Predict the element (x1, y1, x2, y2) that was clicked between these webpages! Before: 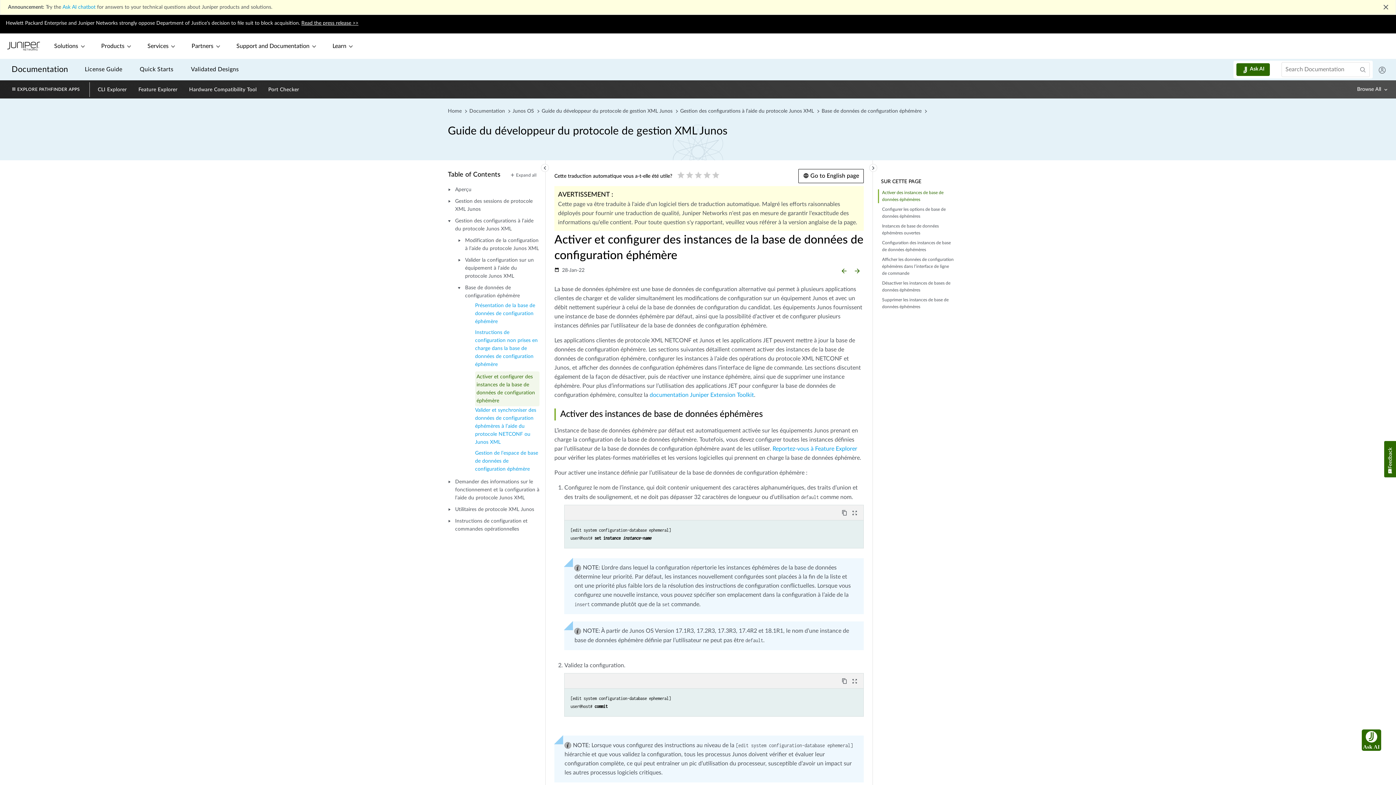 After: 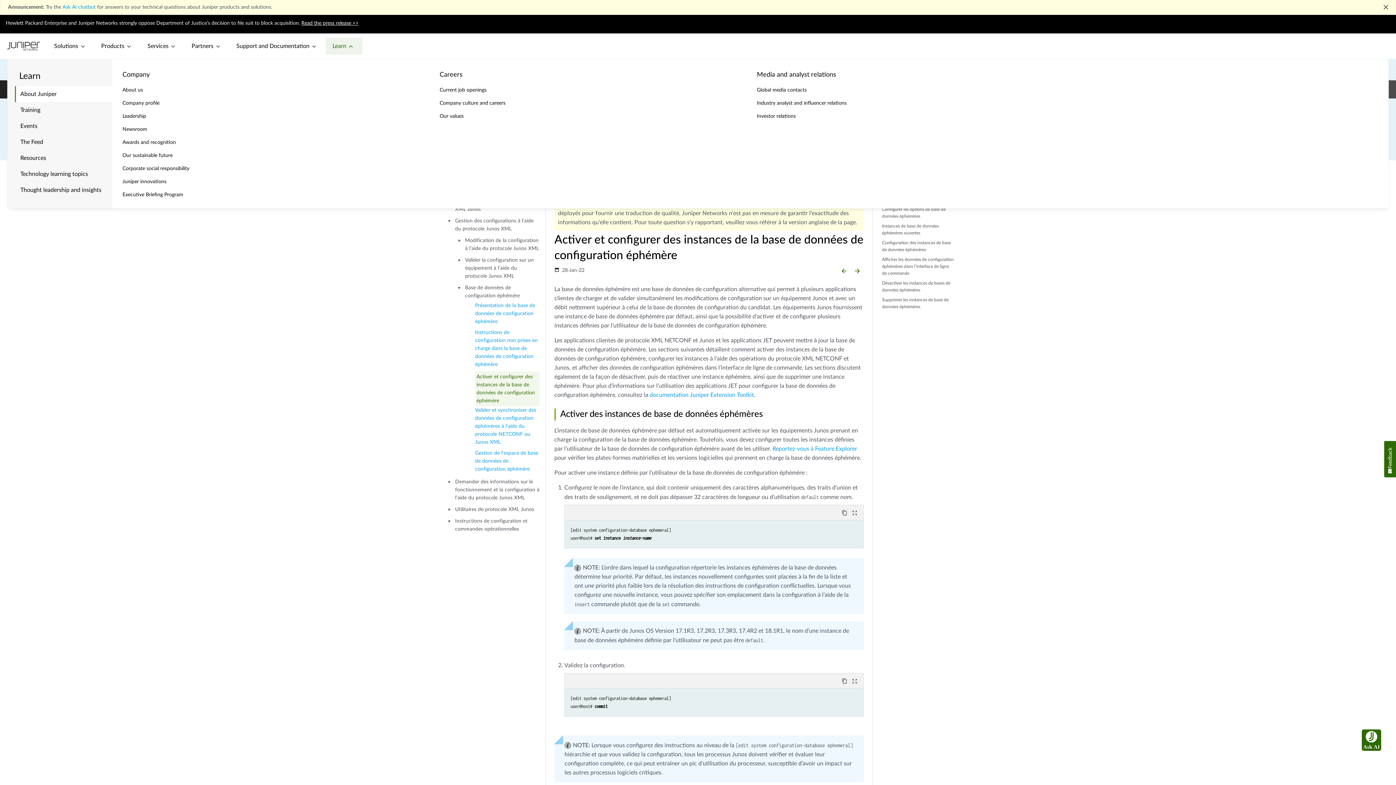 Action: bbox: (325, 37, 362, 54) label: Learn